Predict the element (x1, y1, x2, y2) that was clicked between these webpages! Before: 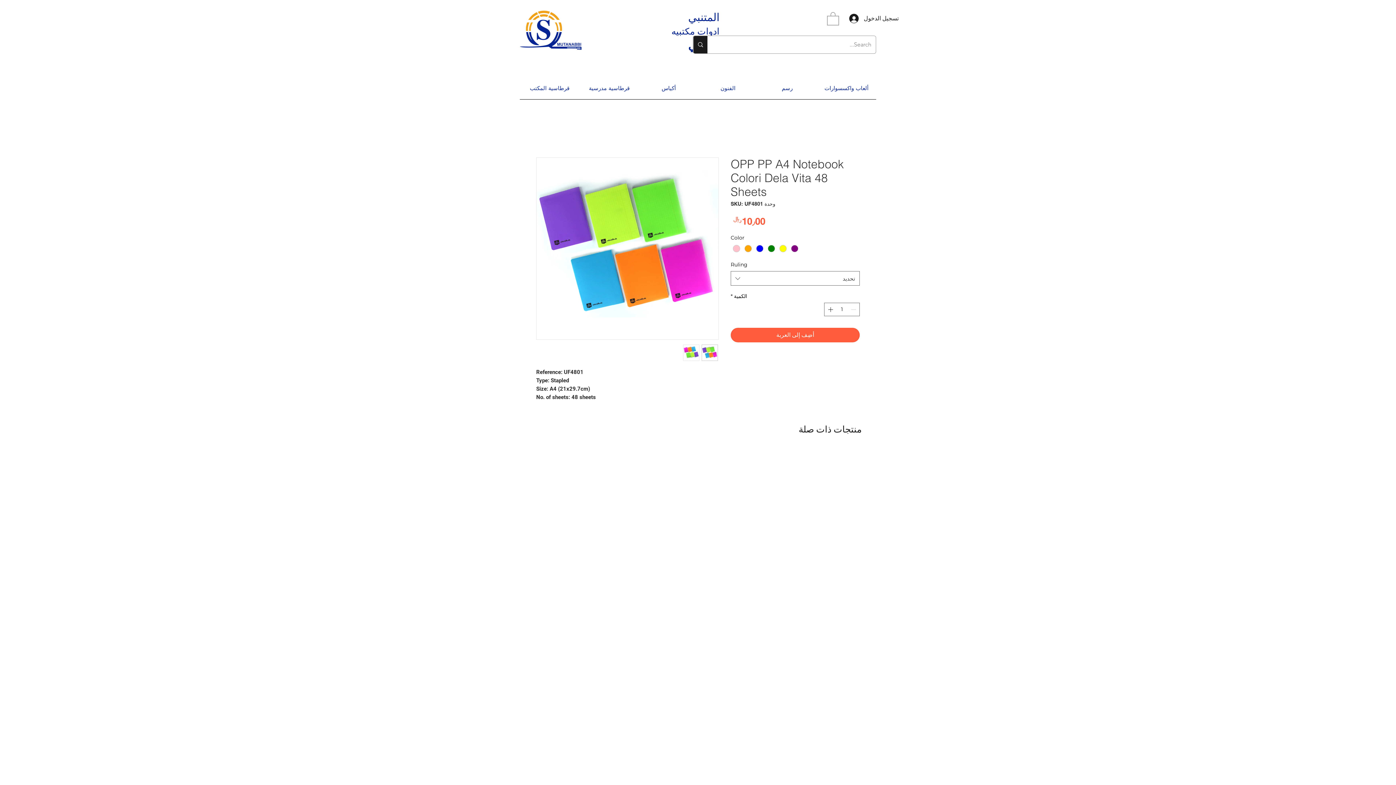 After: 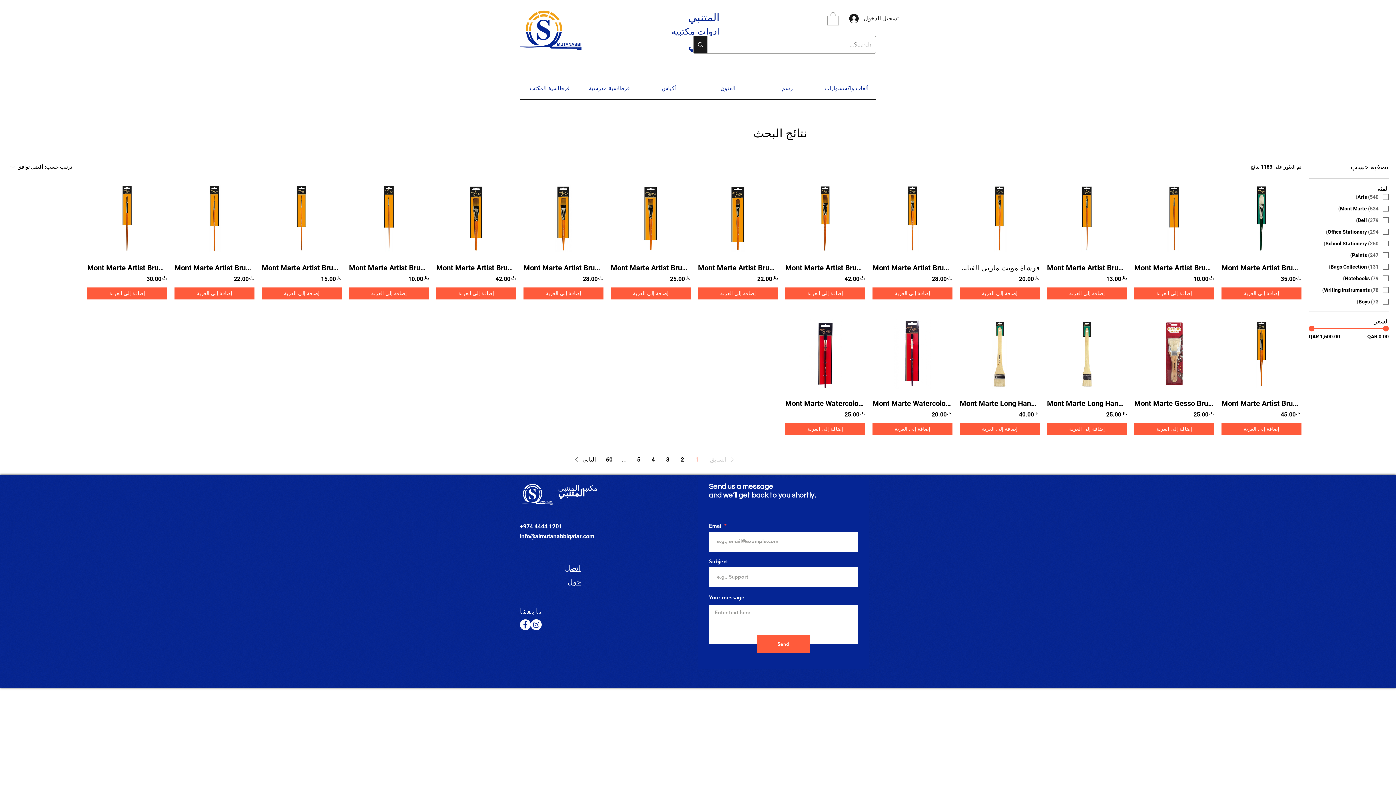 Action: bbox: (693, 36, 707, 53) label: Search...